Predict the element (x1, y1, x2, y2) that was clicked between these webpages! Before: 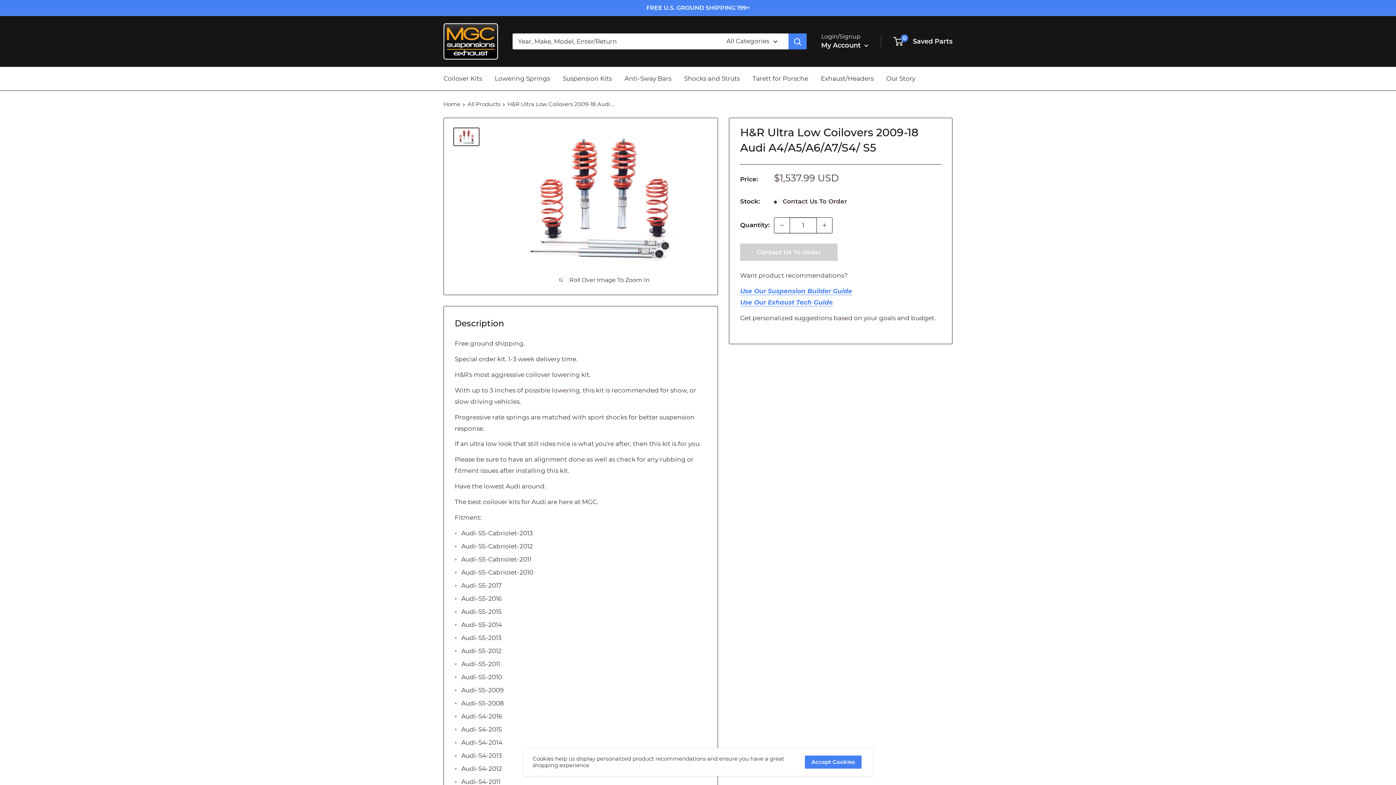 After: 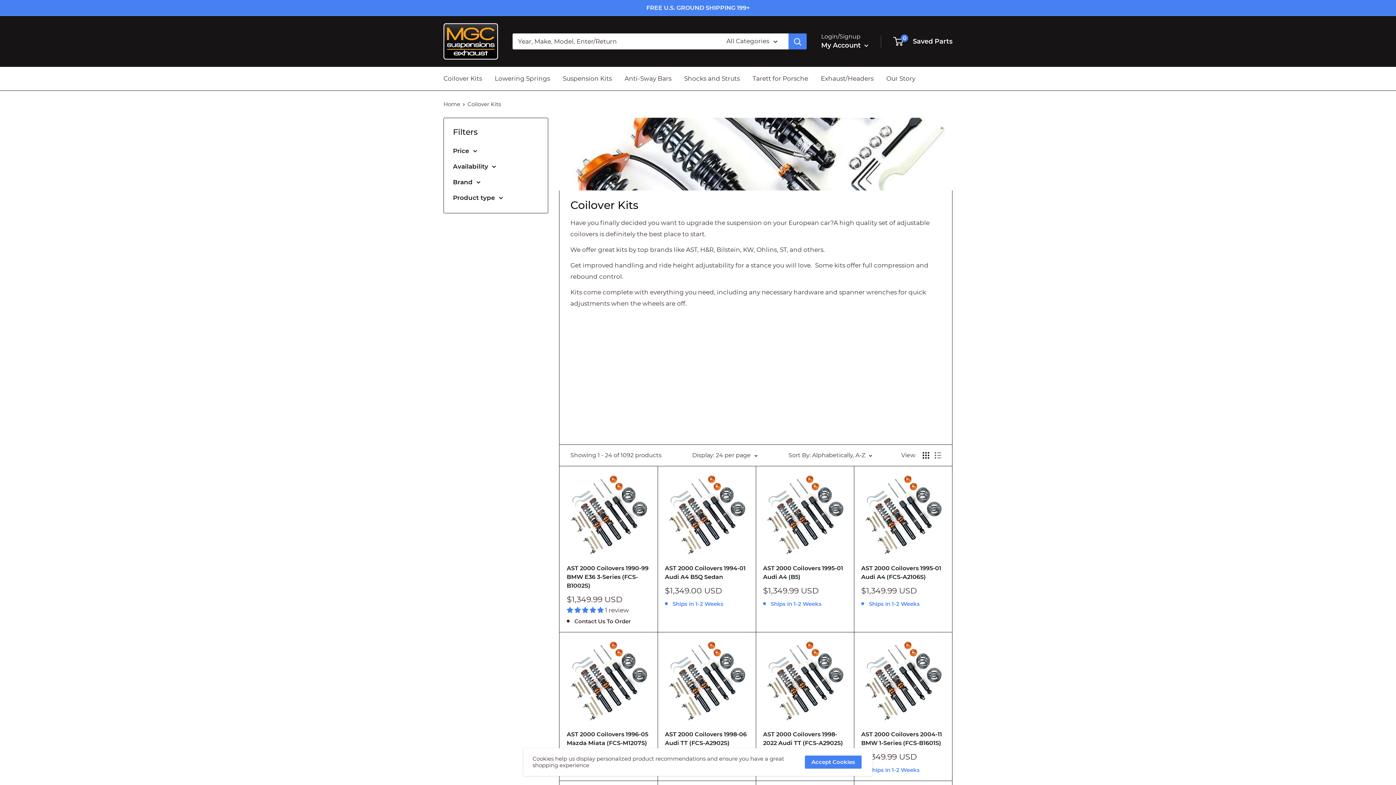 Action: label: FREE U.S. GROUND SHIPPING 199+ bbox: (646, 0, 749, 15)